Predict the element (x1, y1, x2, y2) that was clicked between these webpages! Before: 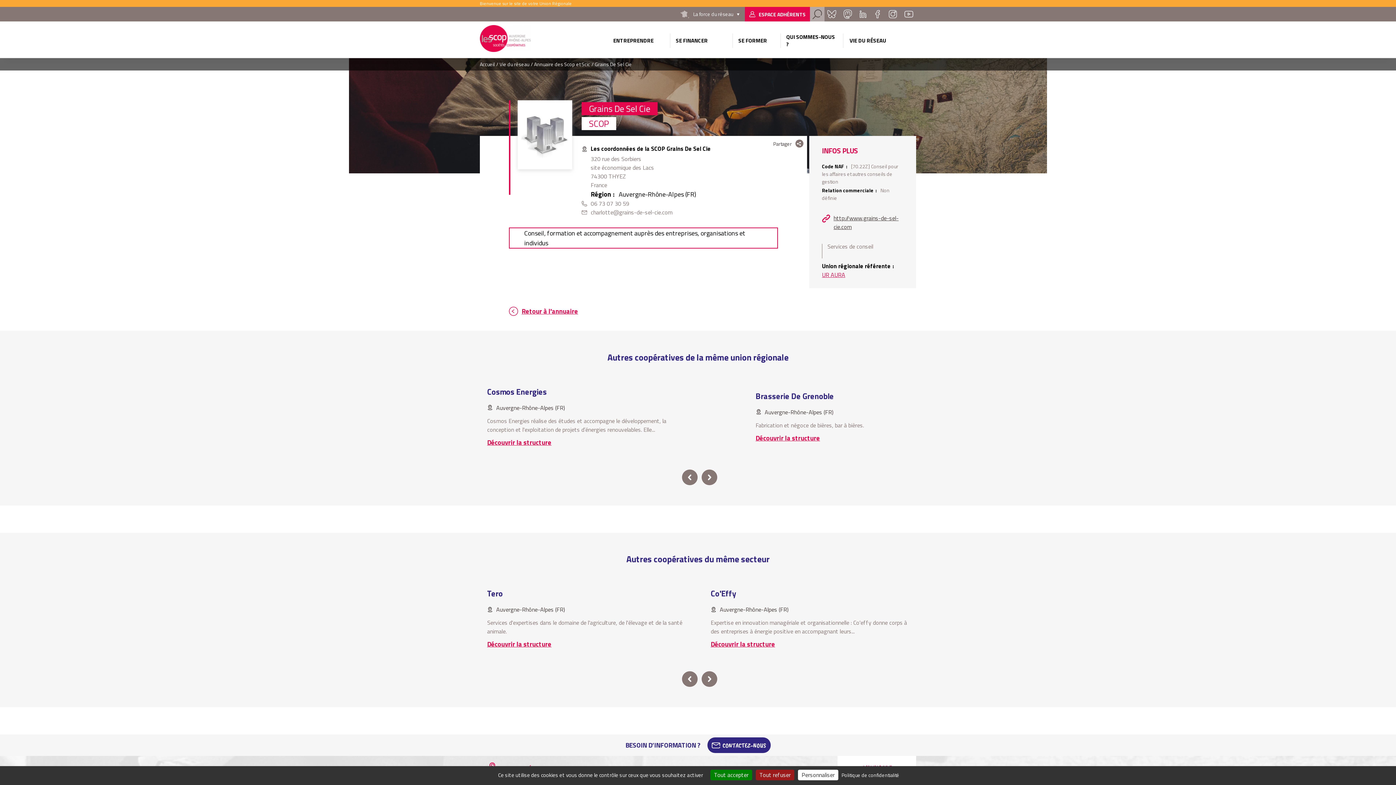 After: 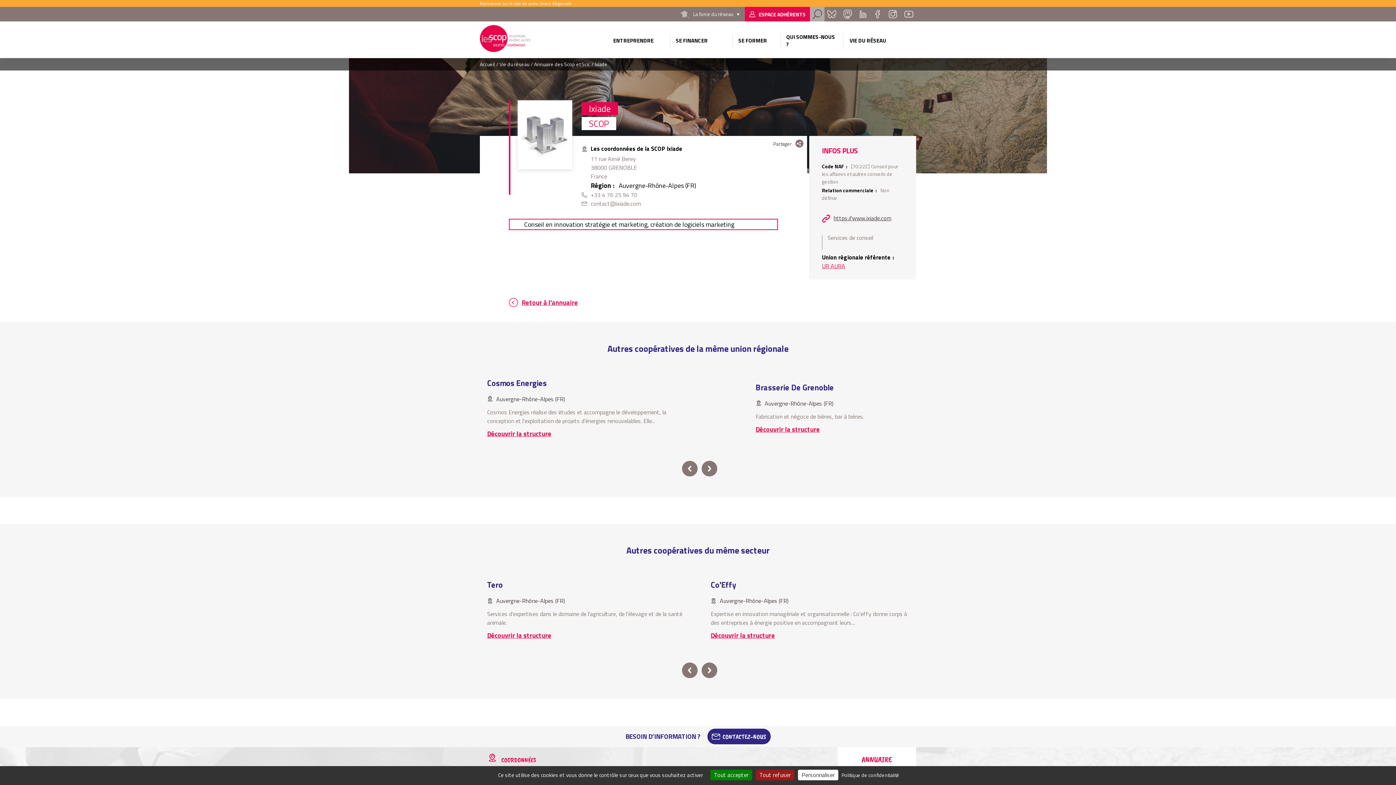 Action: bbox: (716, 635, 781, 645) label: Découvrir la structure